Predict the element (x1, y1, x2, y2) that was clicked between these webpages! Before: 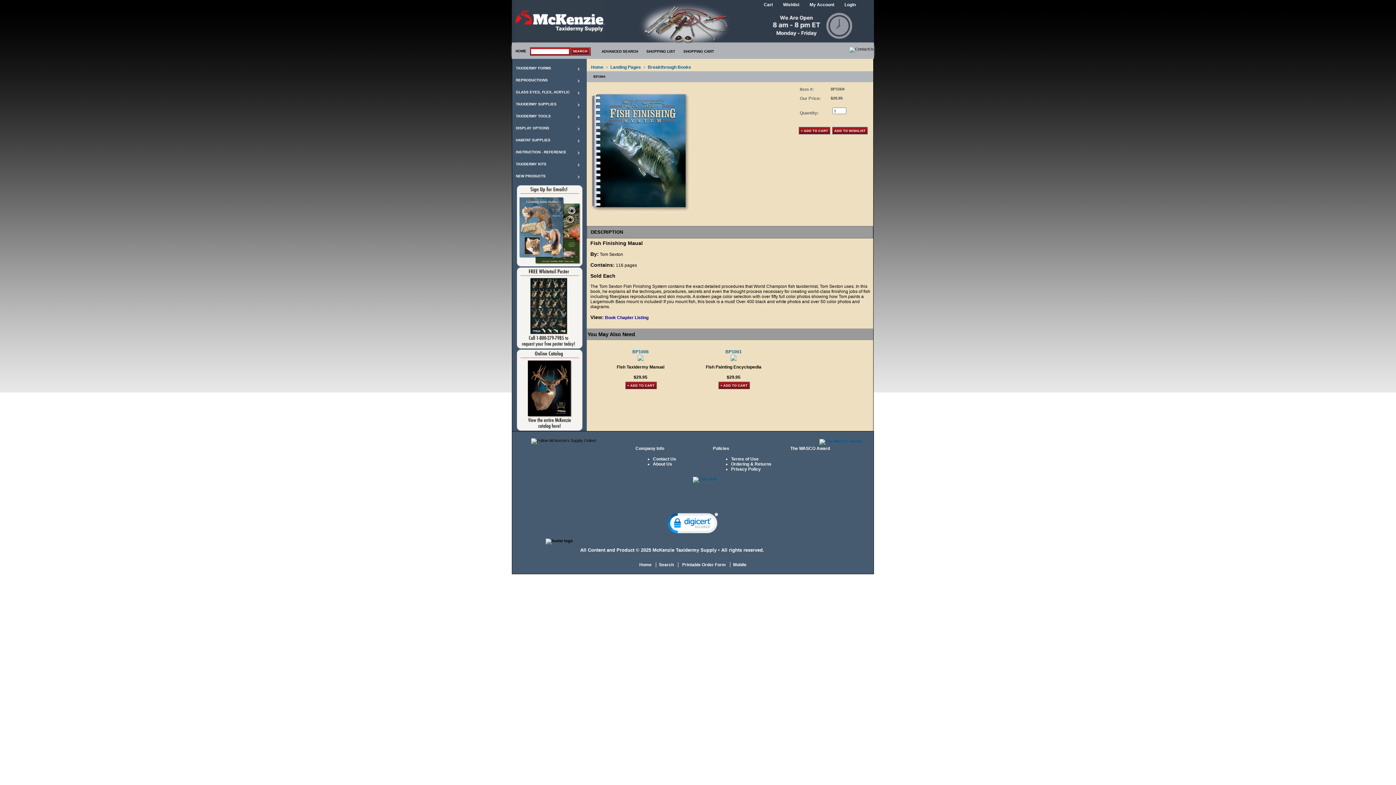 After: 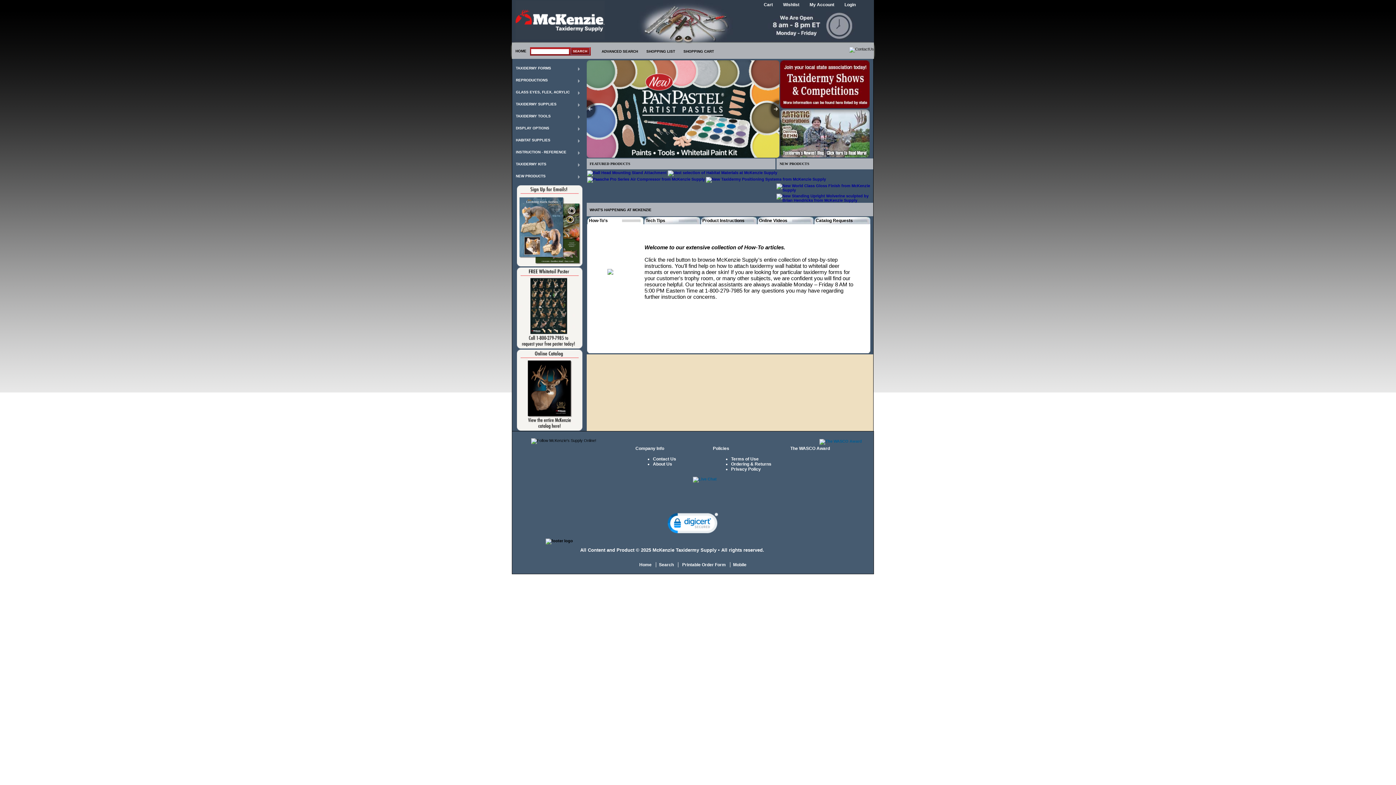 Action: label: Home bbox: (636, 562, 654, 567)